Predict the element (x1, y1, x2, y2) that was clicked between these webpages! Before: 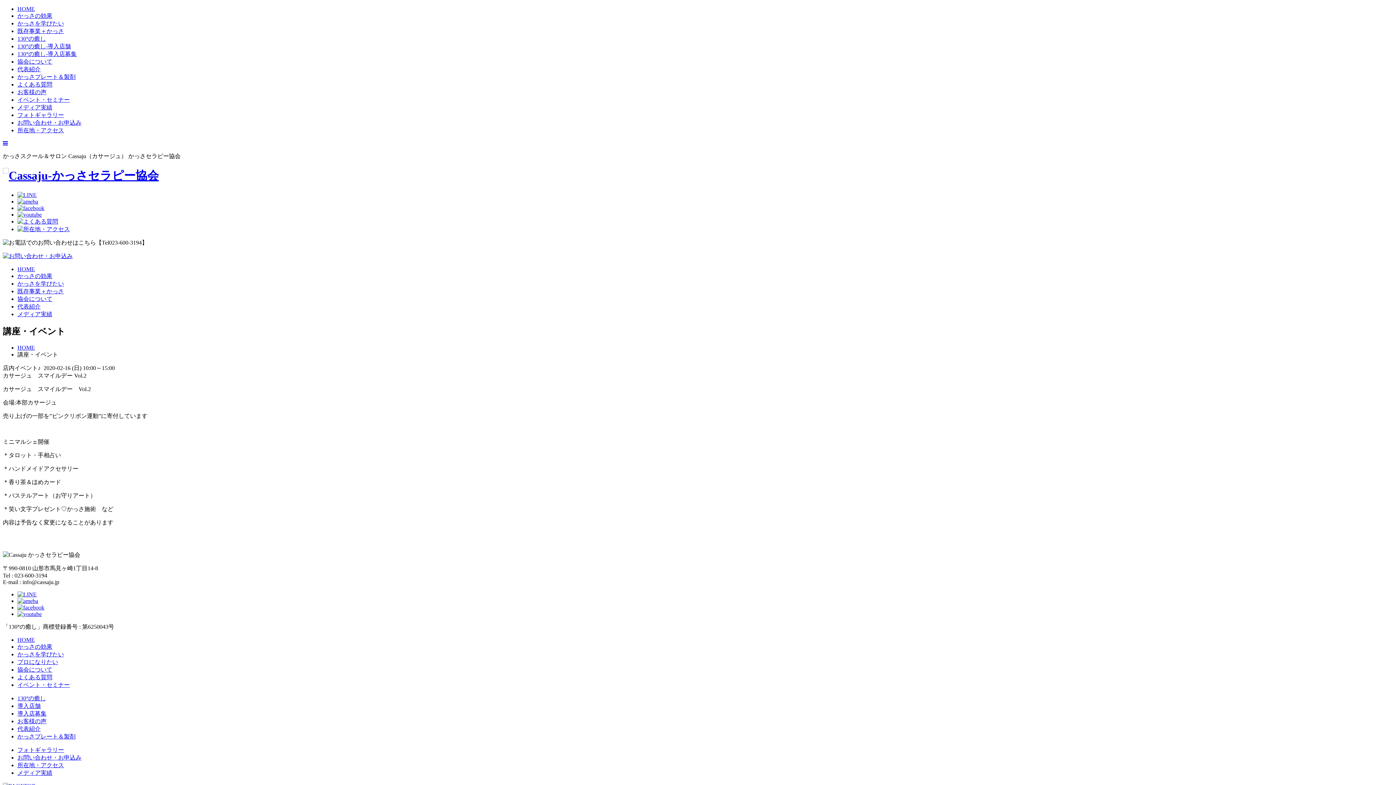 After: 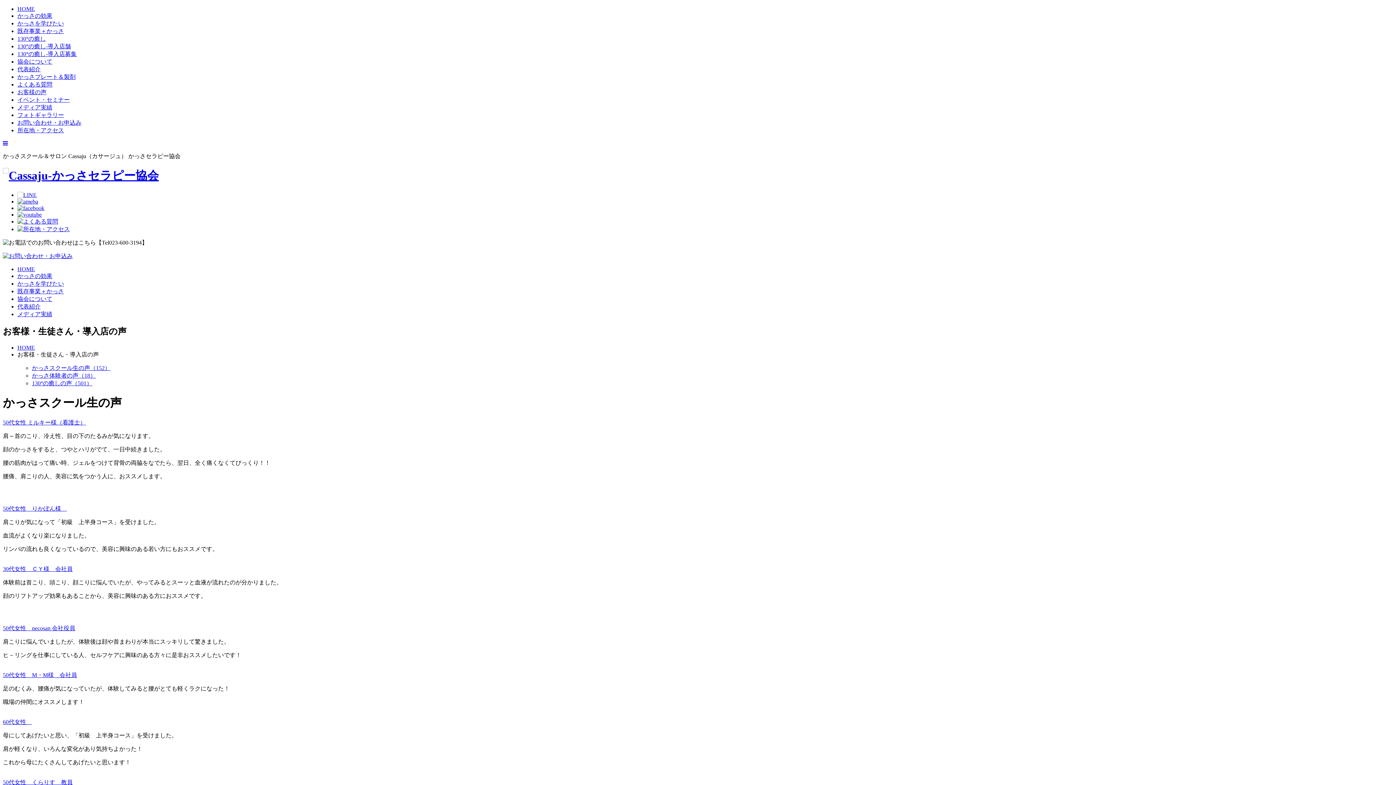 Action: label: お客様の声 bbox: (17, 89, 46, 95)